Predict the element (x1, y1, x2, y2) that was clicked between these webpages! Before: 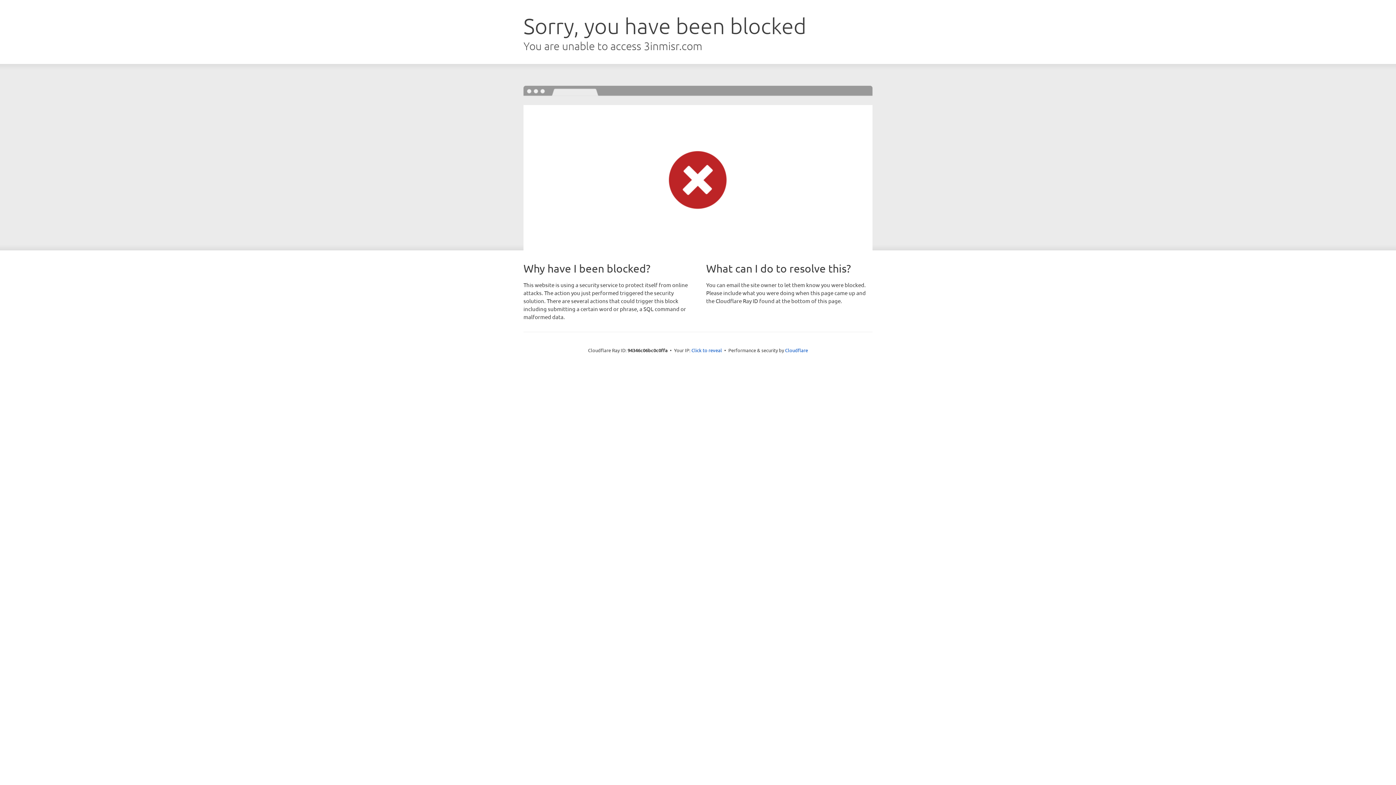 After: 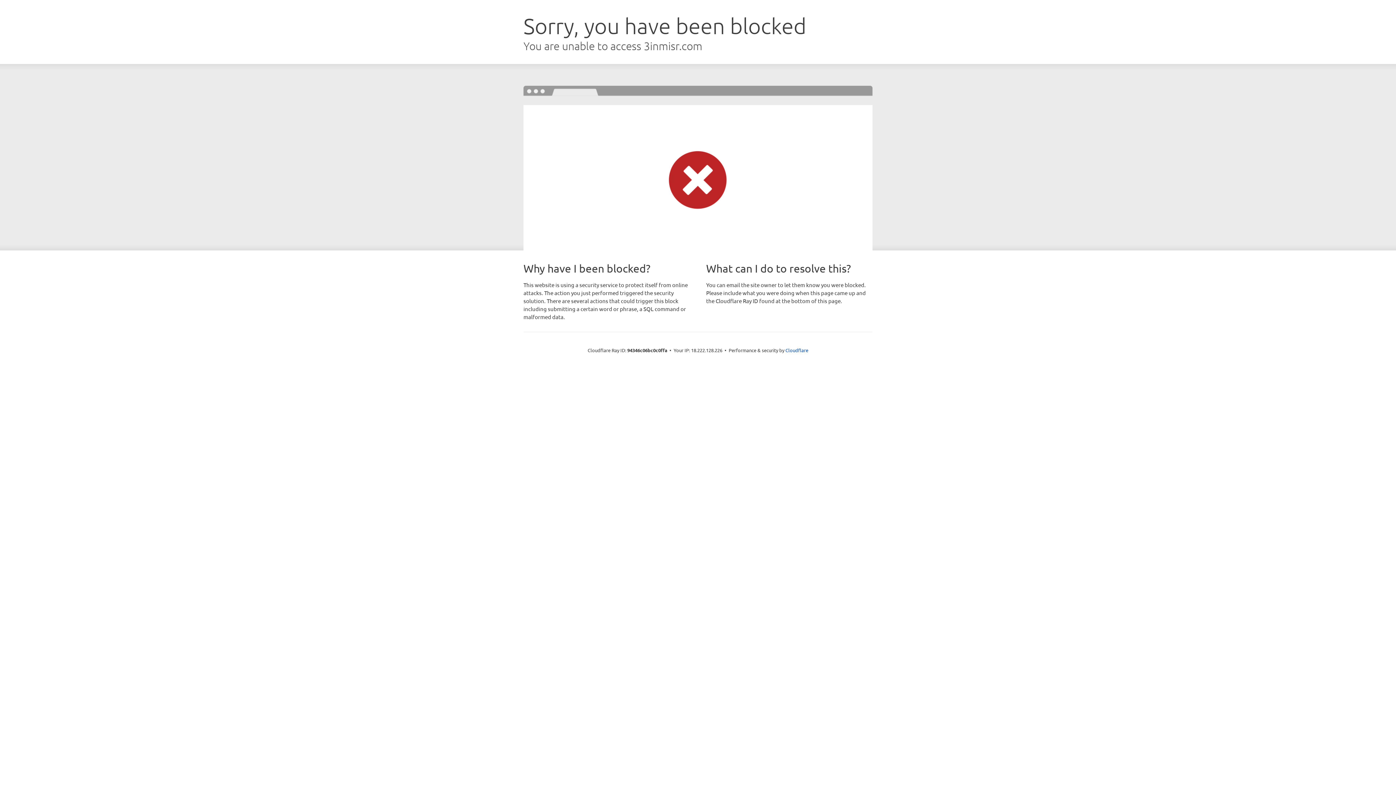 Action: bbox: (691, 346, 722, 353) label: Click to reveal